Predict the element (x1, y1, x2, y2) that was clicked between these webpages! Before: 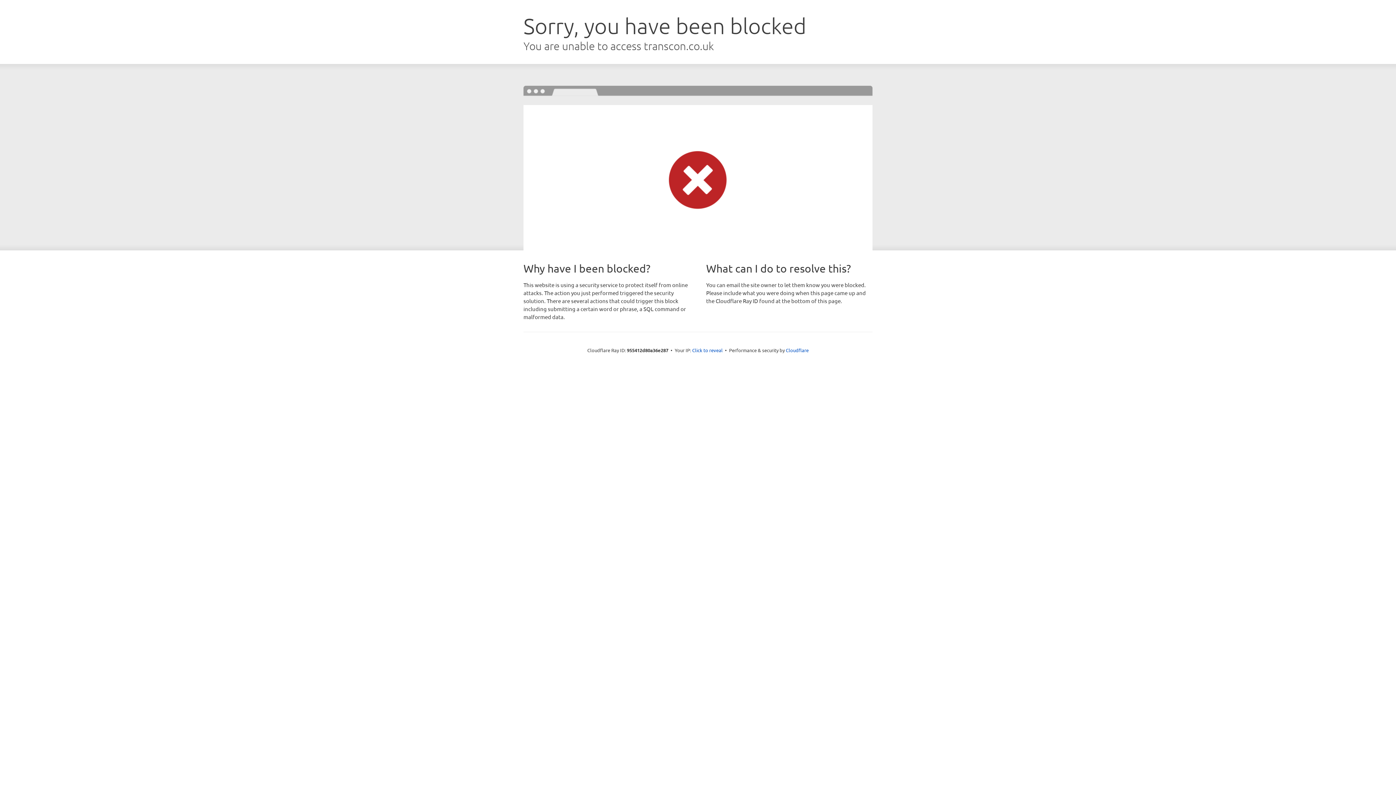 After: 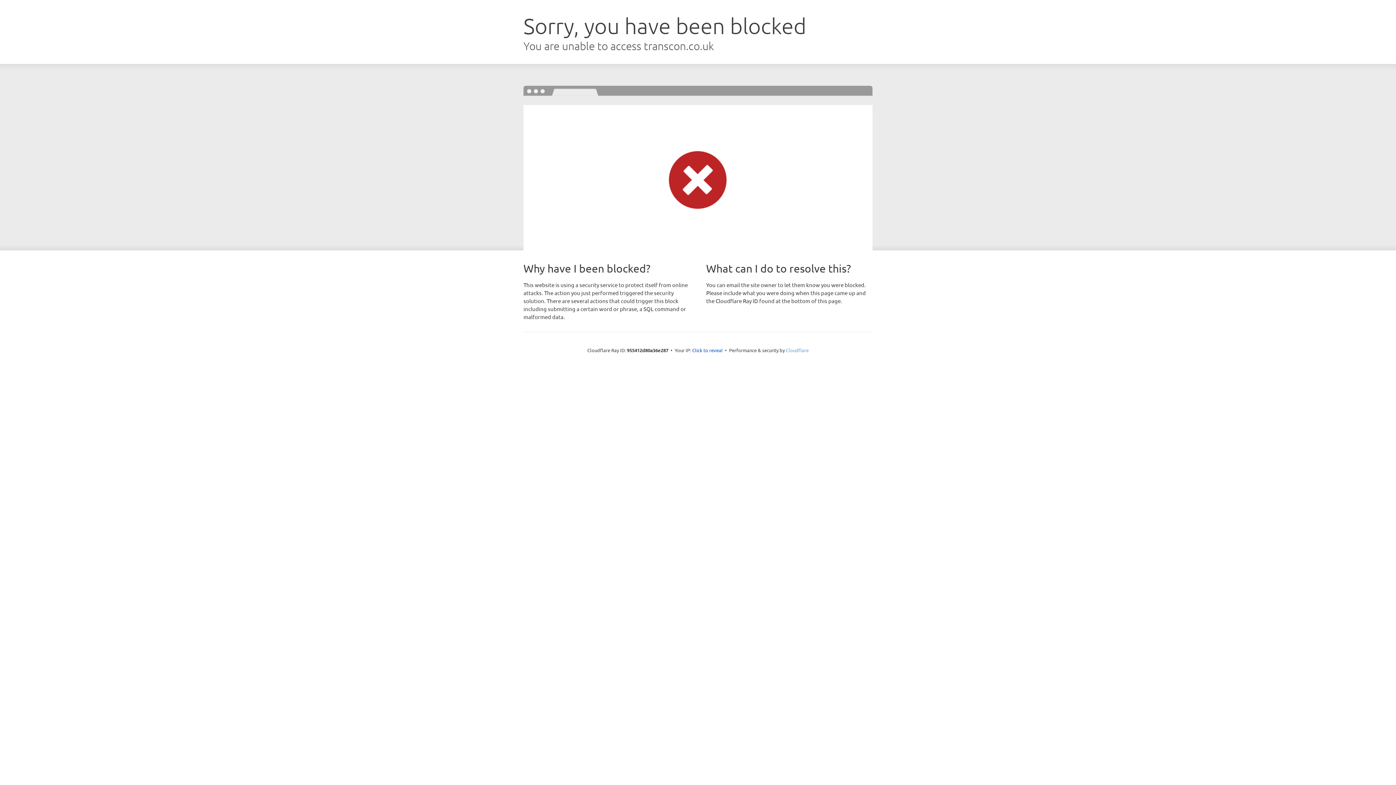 Action: label: Cloudflare bbox: (786, 347, 808, 353)